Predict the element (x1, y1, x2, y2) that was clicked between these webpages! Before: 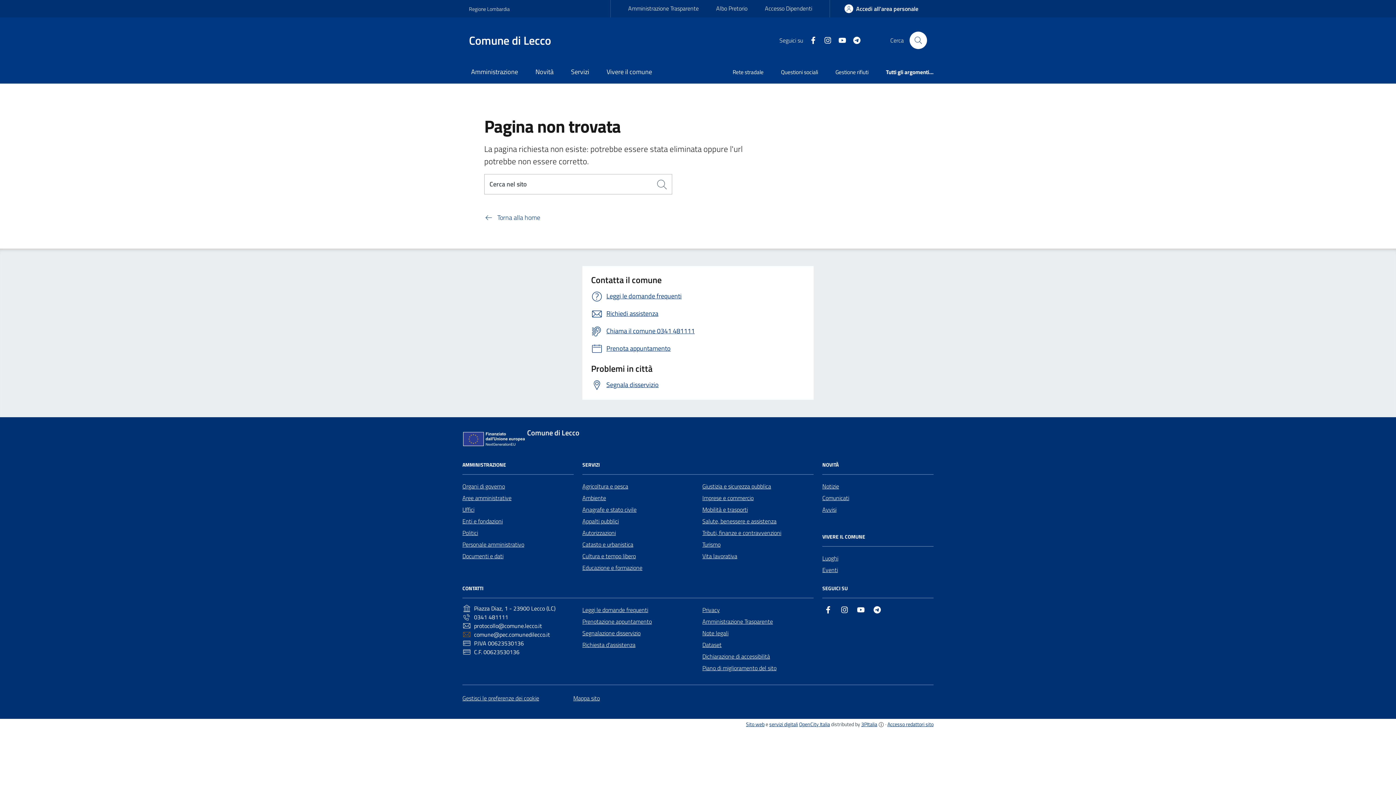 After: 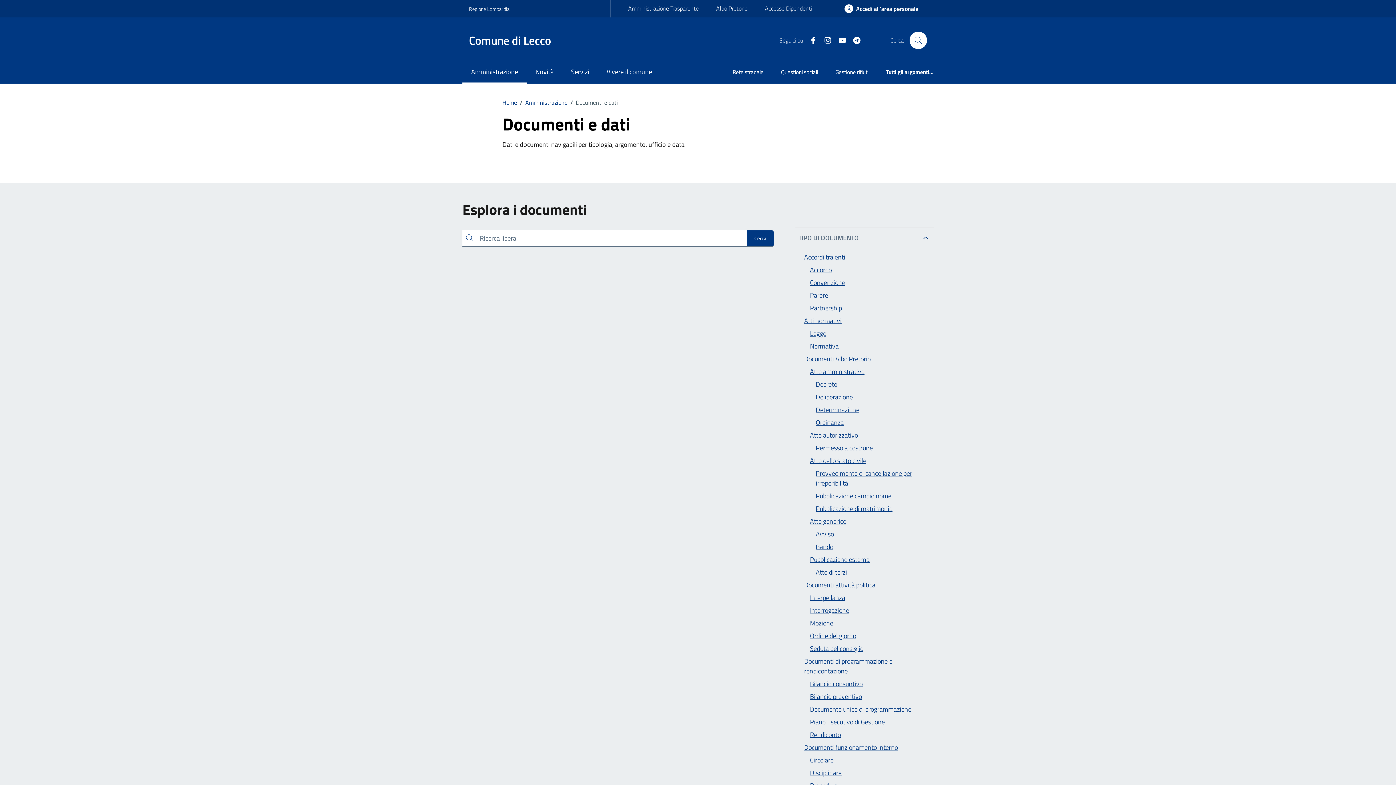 Action: bbox: (462, 550, 503, 562) label: Documenti e dati